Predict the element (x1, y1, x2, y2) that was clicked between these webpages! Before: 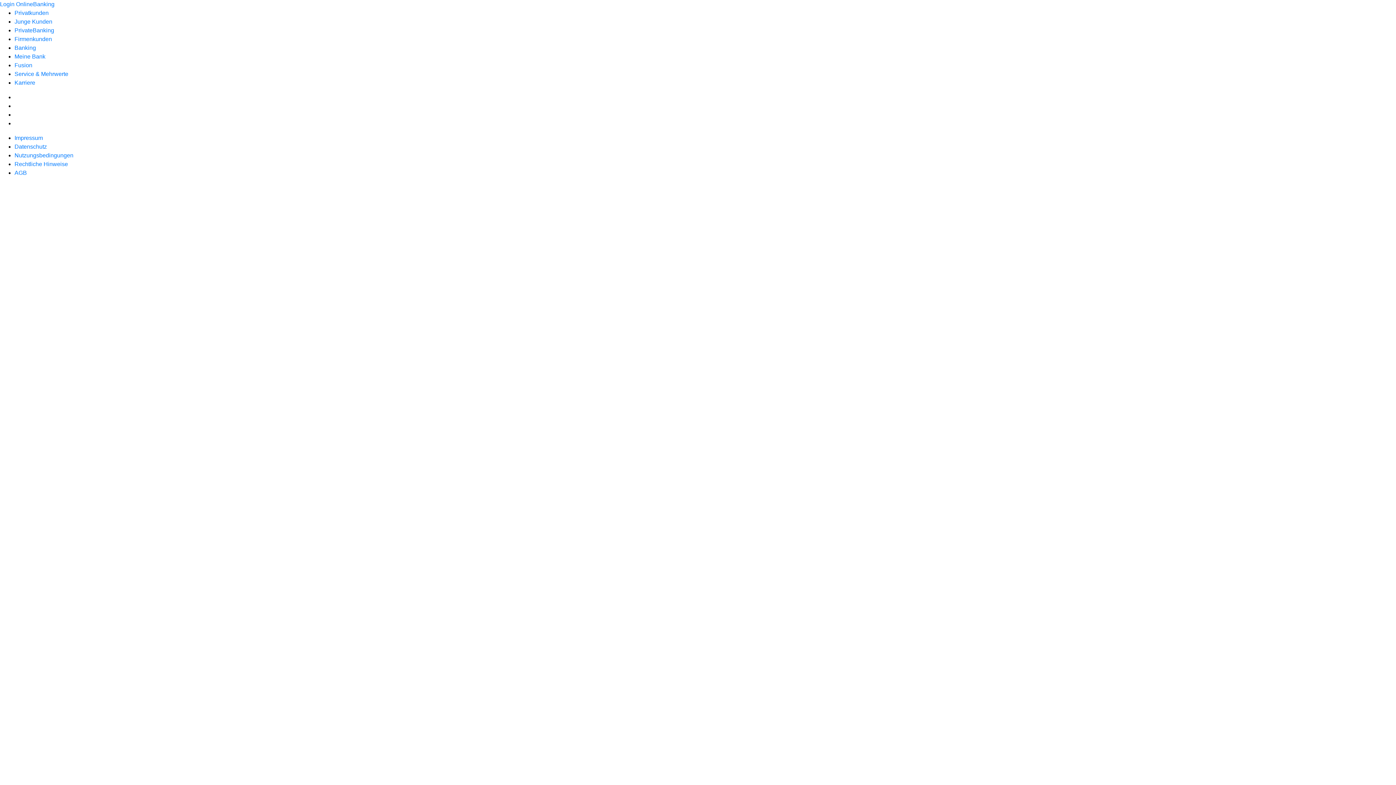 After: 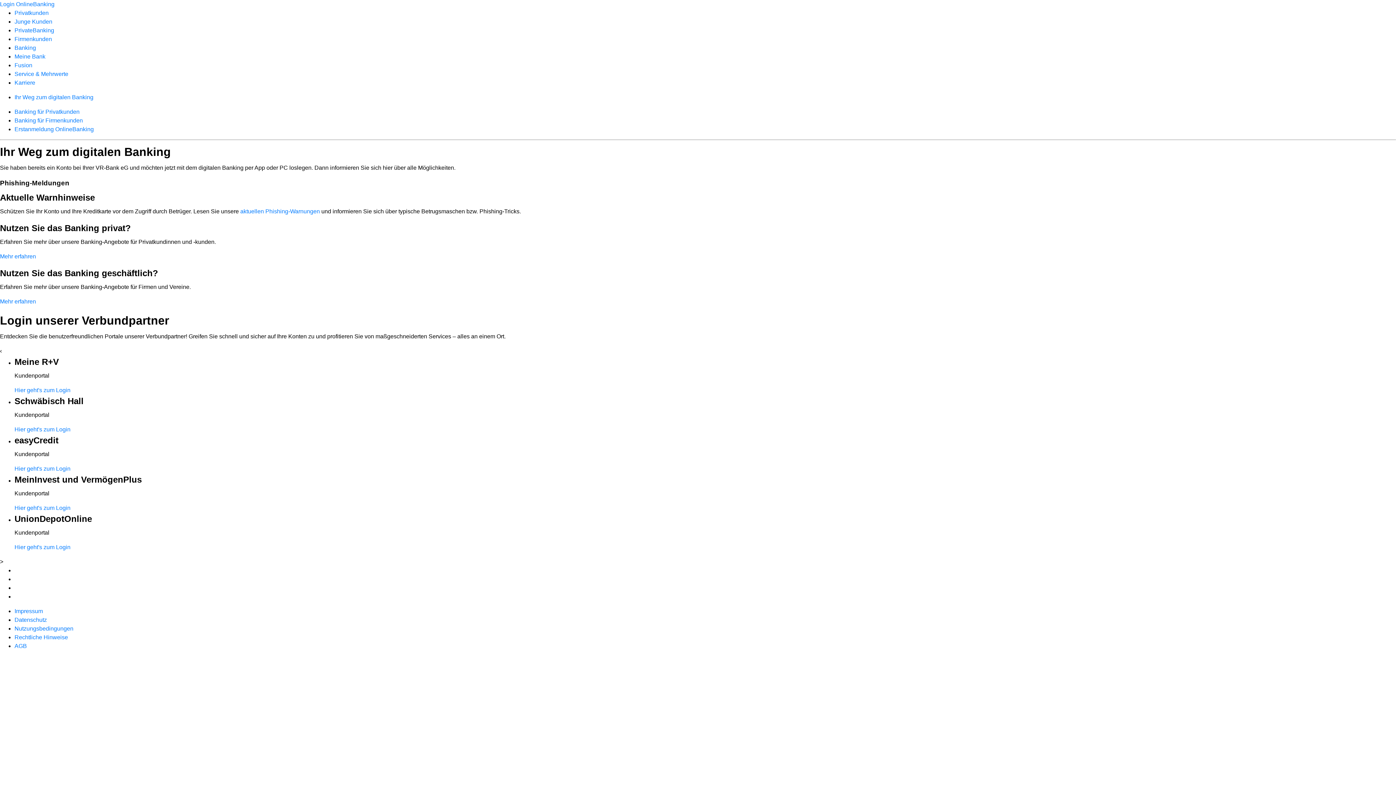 Action: bbox: (14, 44, 36, 50) label: Banking